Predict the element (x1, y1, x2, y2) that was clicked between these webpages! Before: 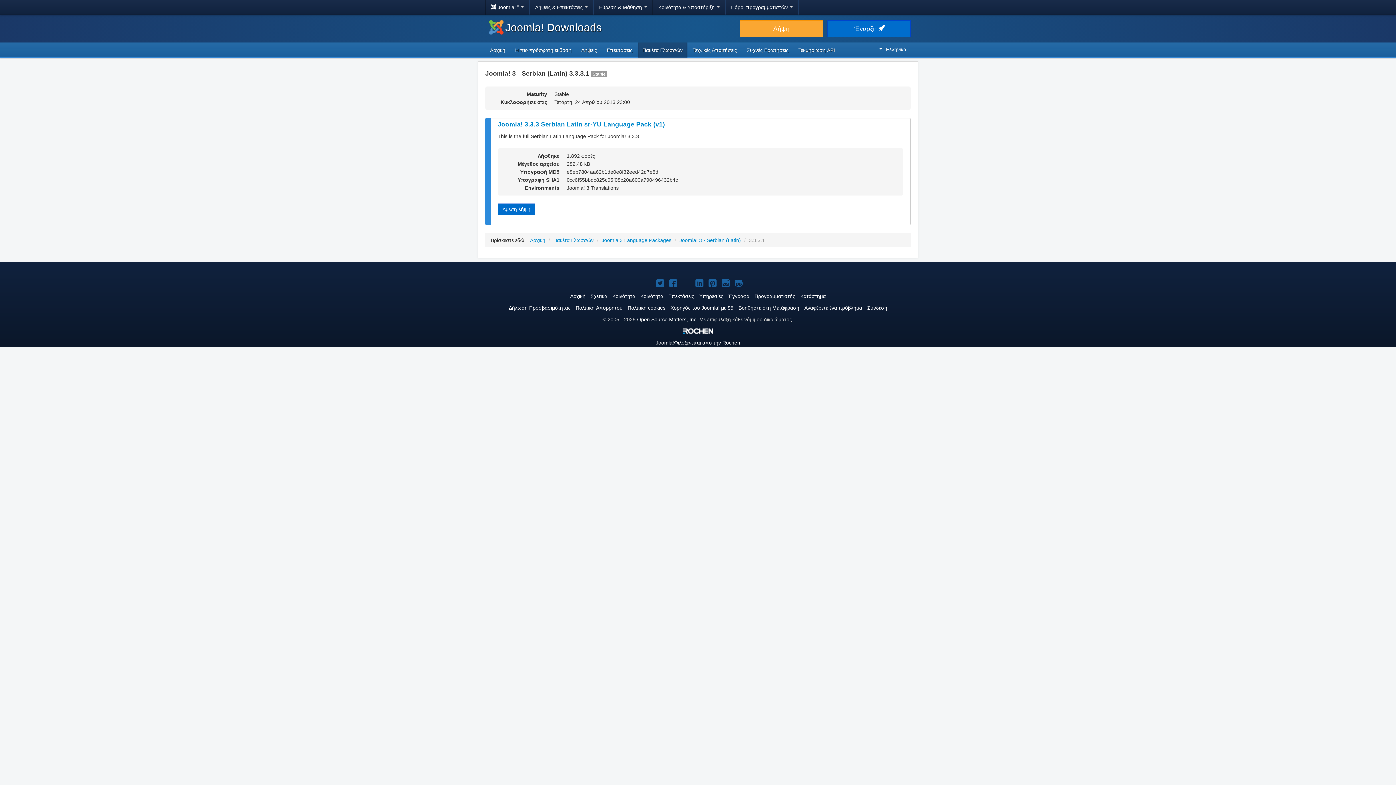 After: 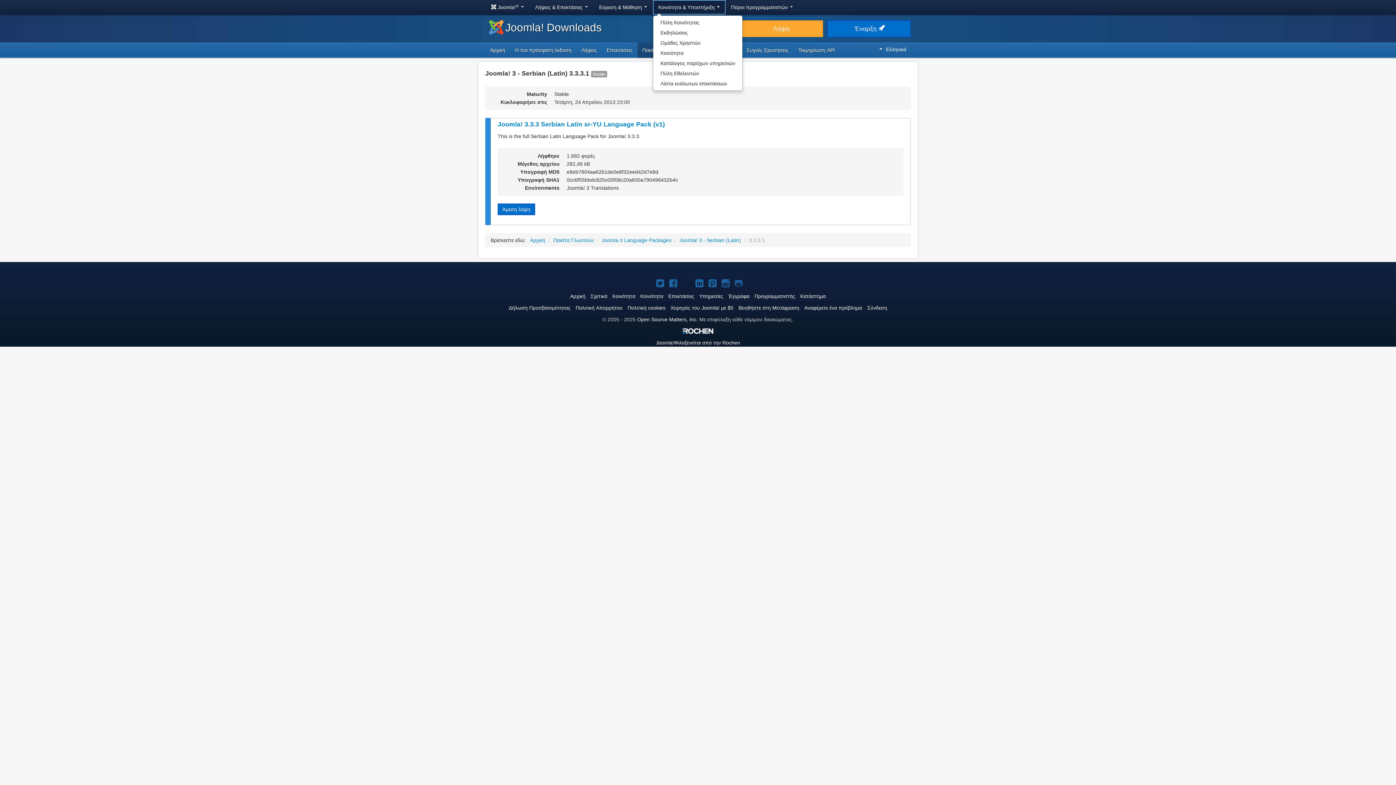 Action: label: Κοινότητα & Υποστήριξη  bbox: (653, 0, 725, 14)